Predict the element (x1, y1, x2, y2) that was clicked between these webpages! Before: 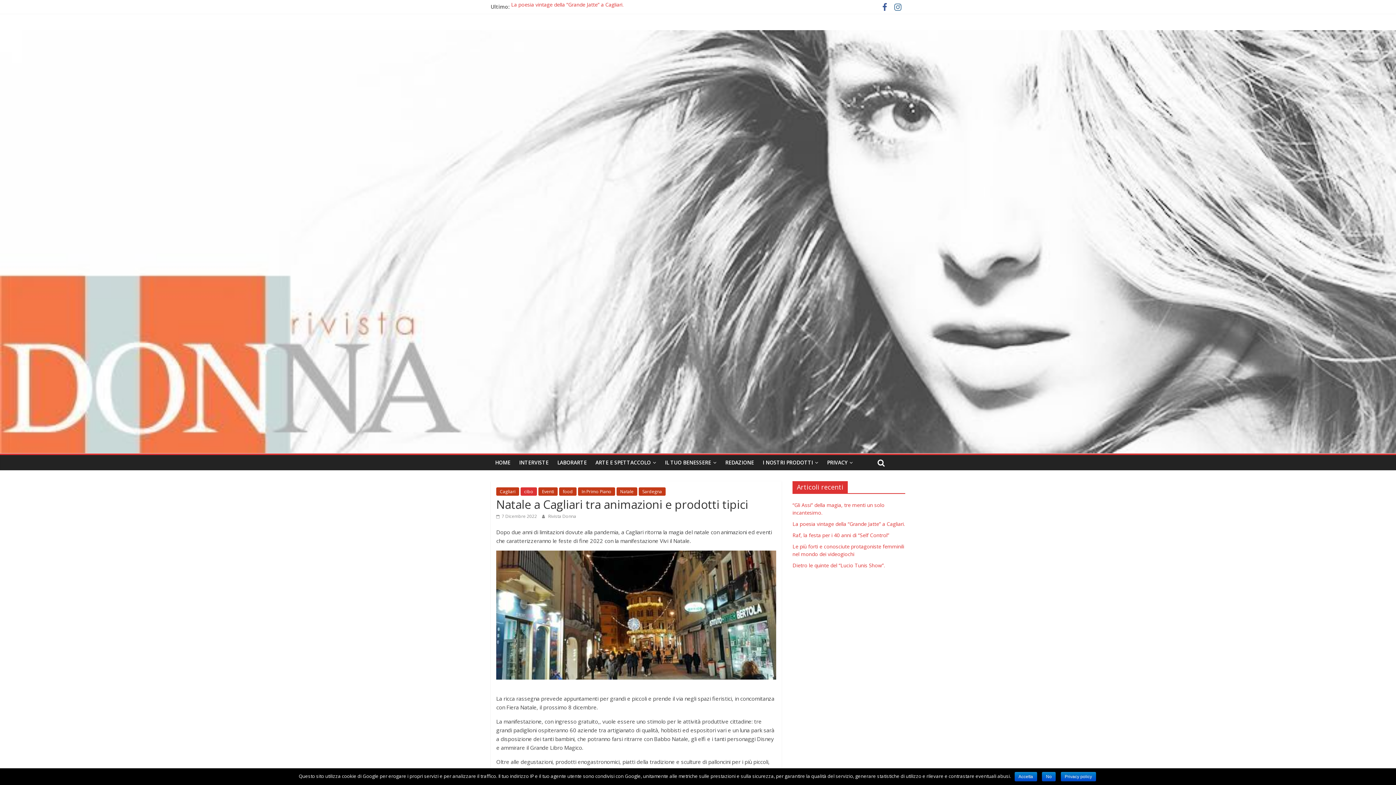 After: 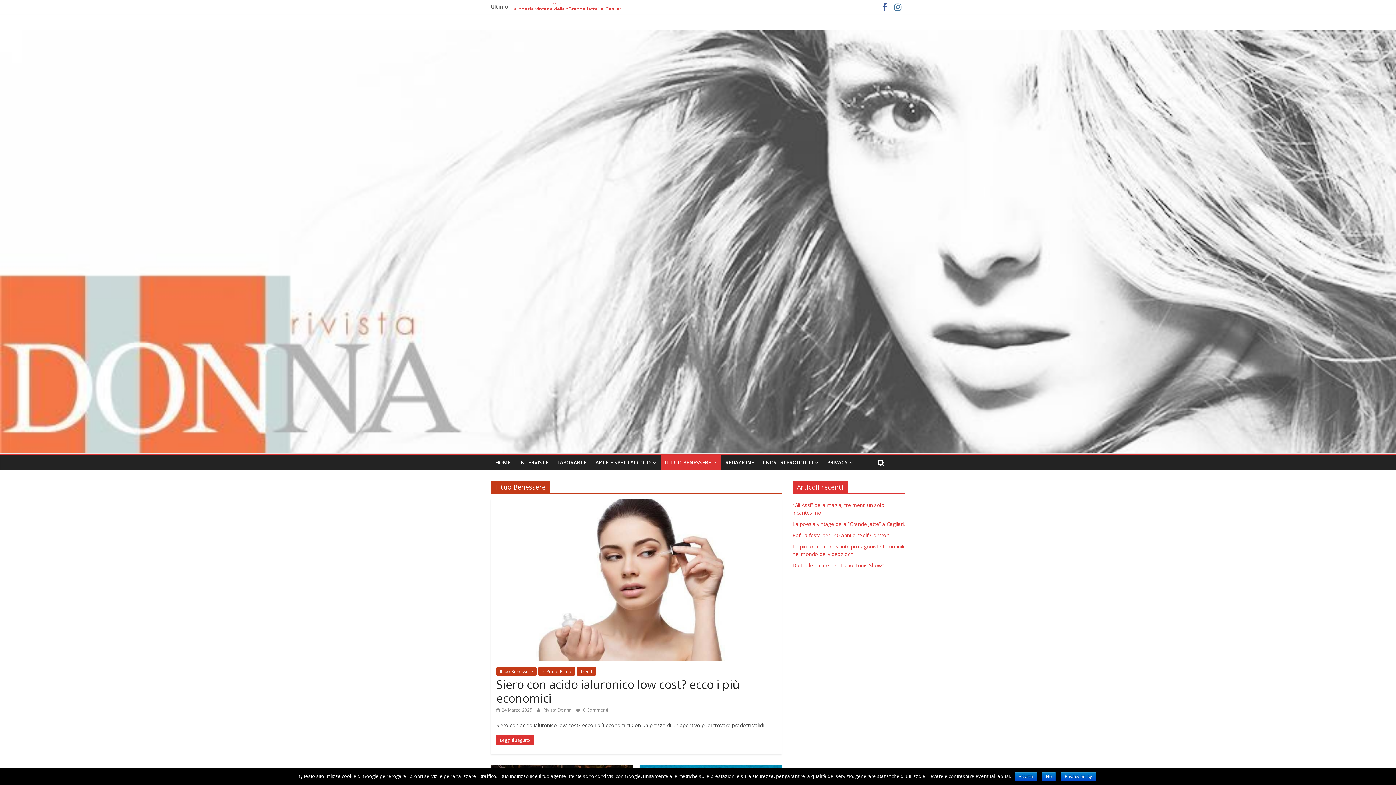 Action: bbox: (660, 455, 721, 470) label: IL TUO BENESSERE